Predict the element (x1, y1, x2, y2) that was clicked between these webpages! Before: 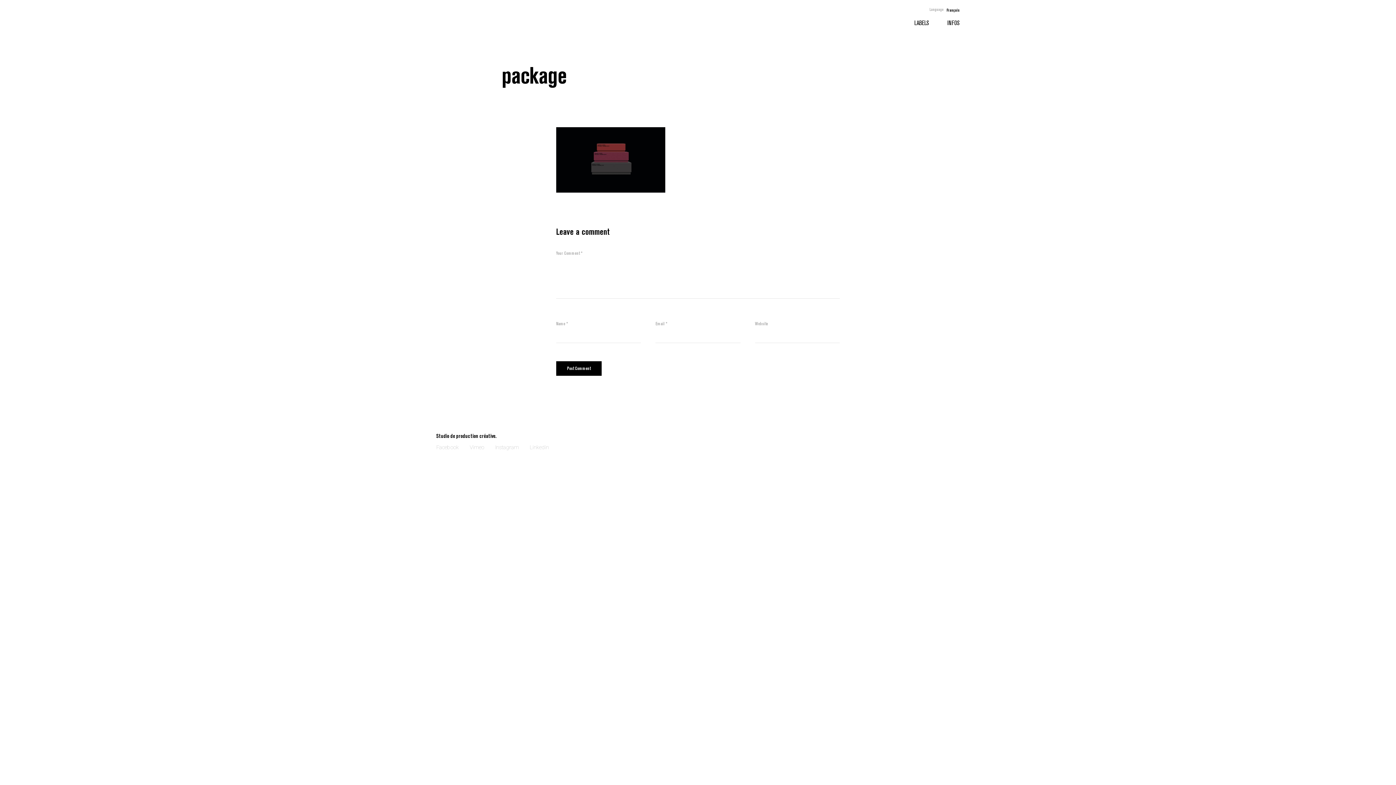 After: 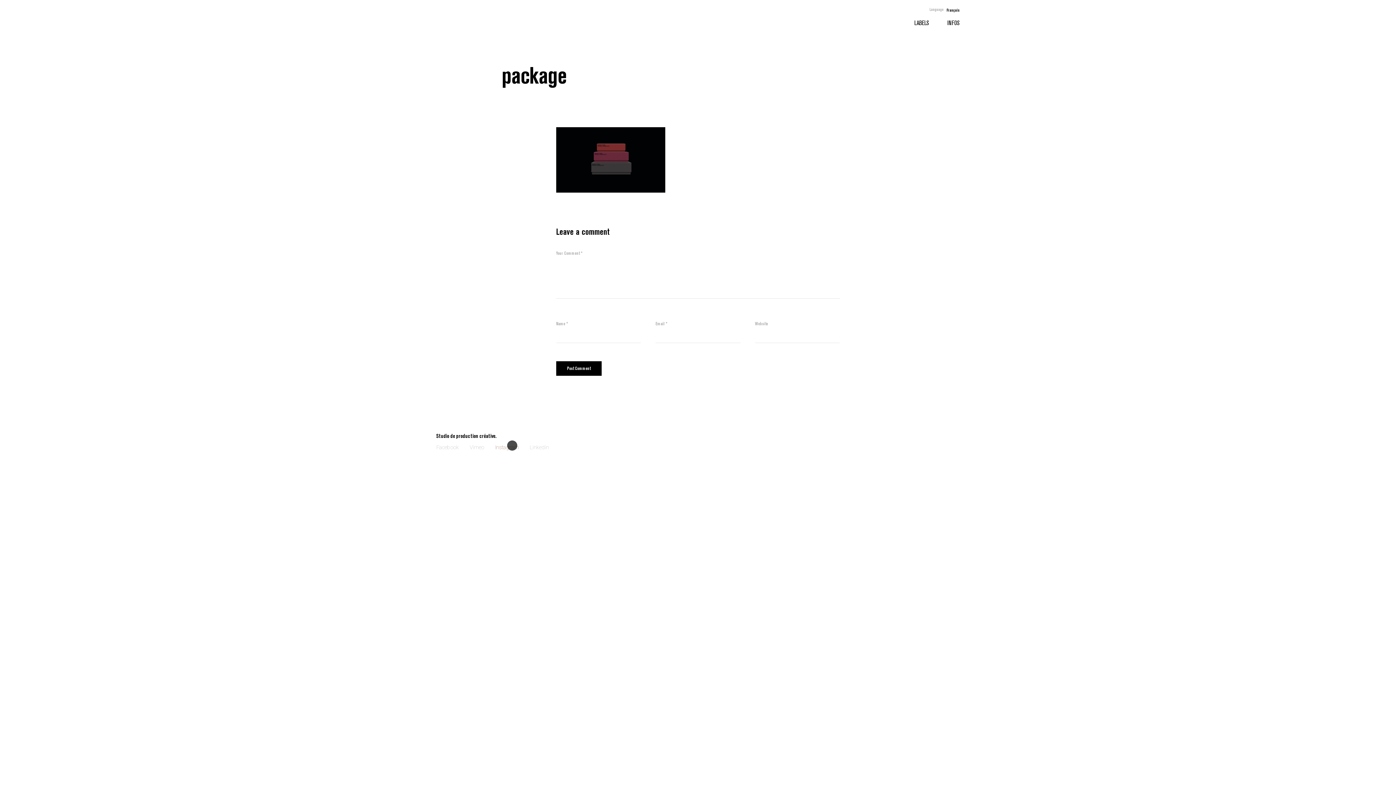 Action: bbox: (495, 443, 529, 448) label: Instagram